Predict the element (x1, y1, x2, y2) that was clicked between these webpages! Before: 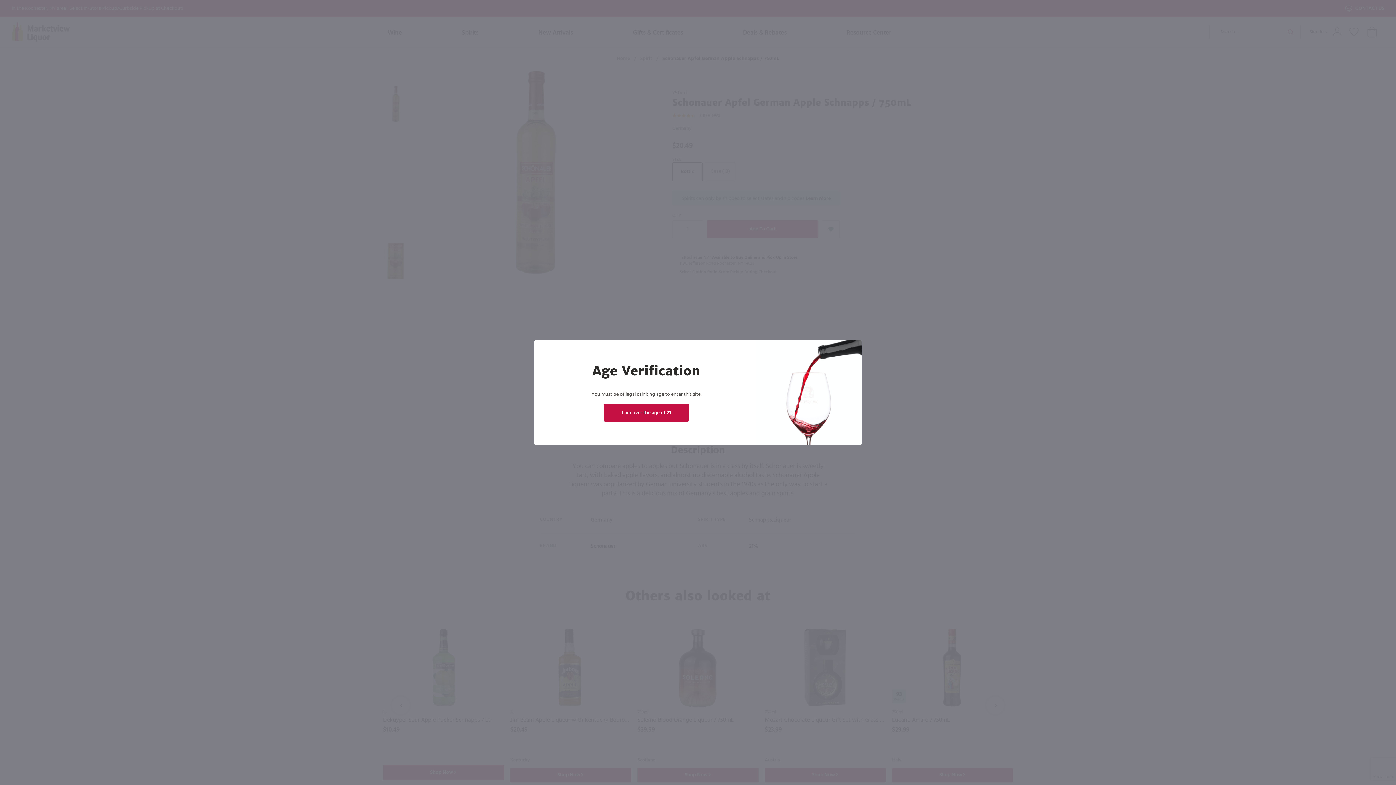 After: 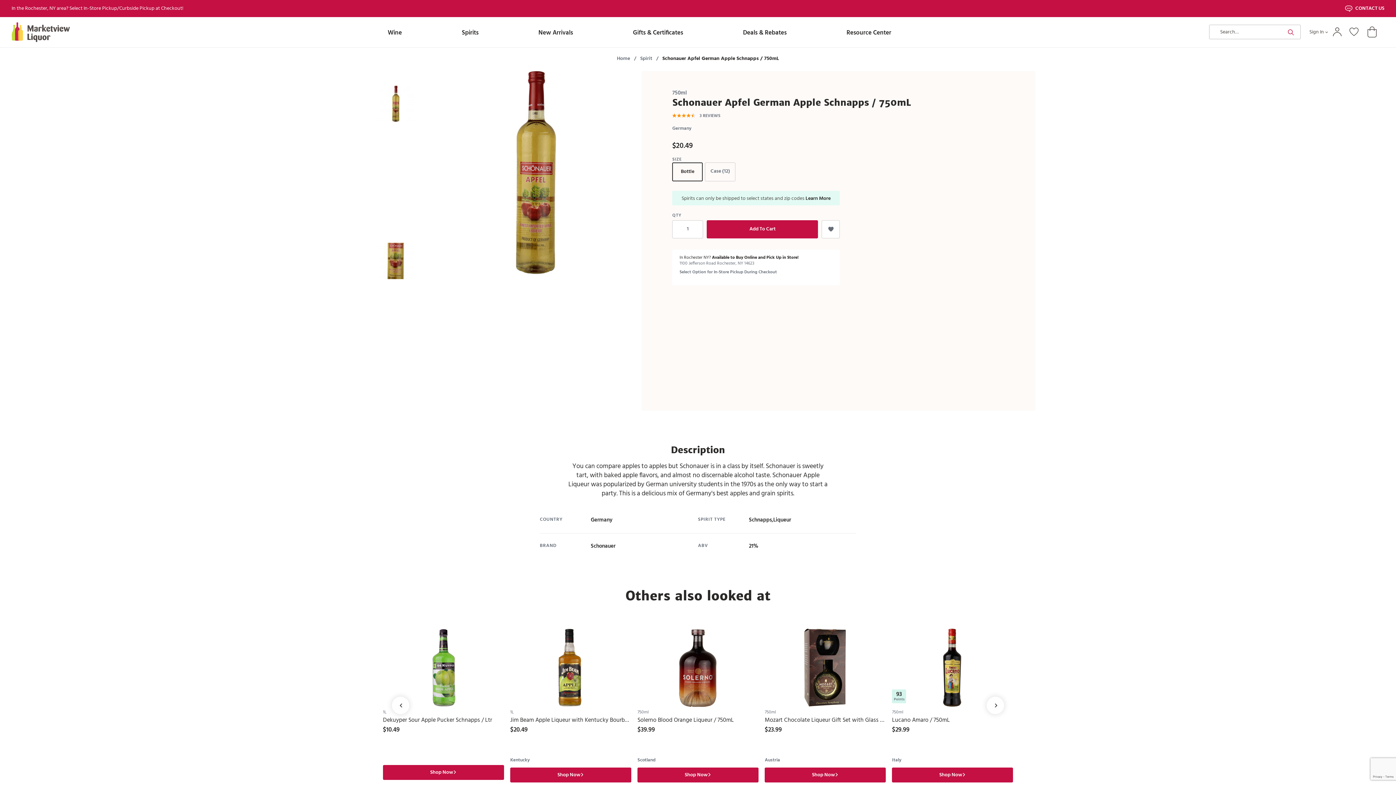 Action: label: I am over the age of 21 bbox: (604, 404, 689, 421)